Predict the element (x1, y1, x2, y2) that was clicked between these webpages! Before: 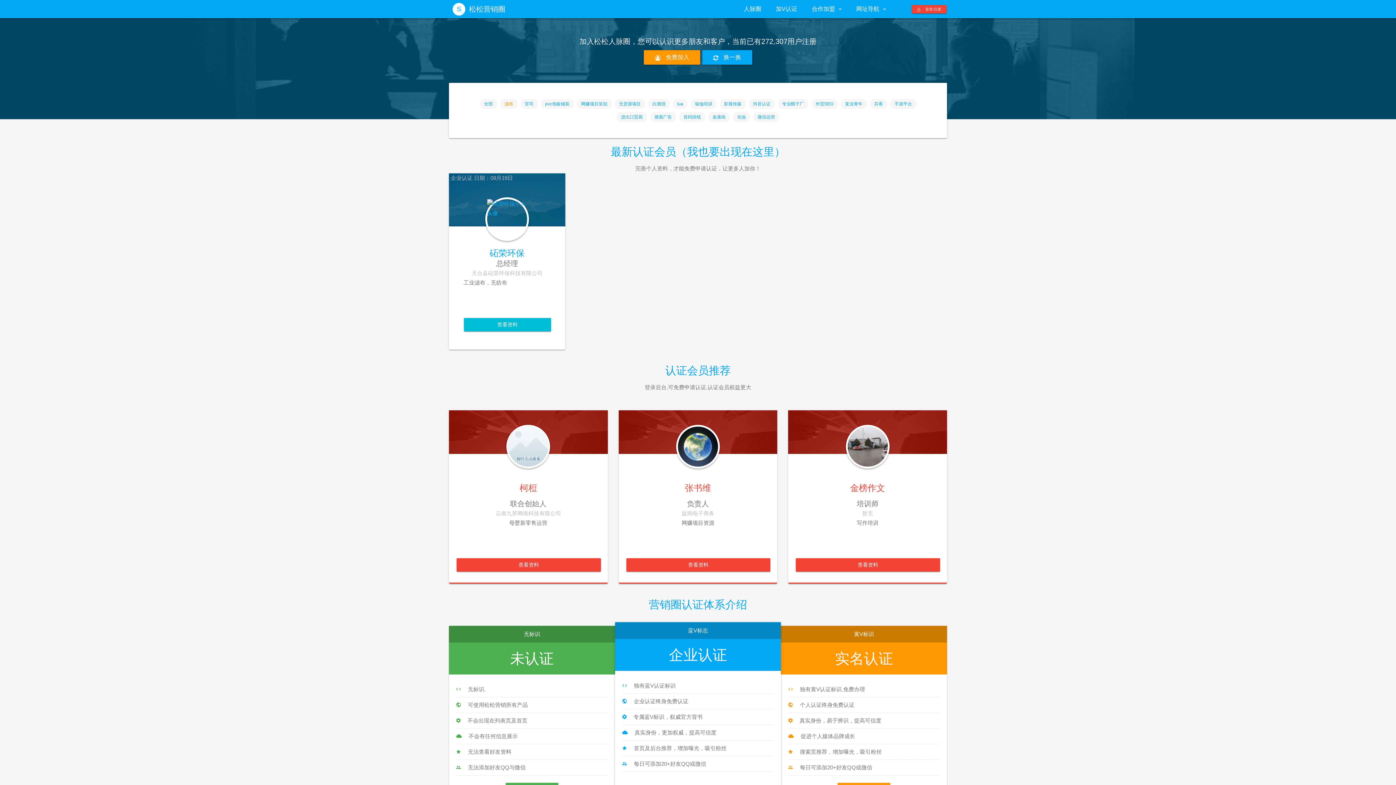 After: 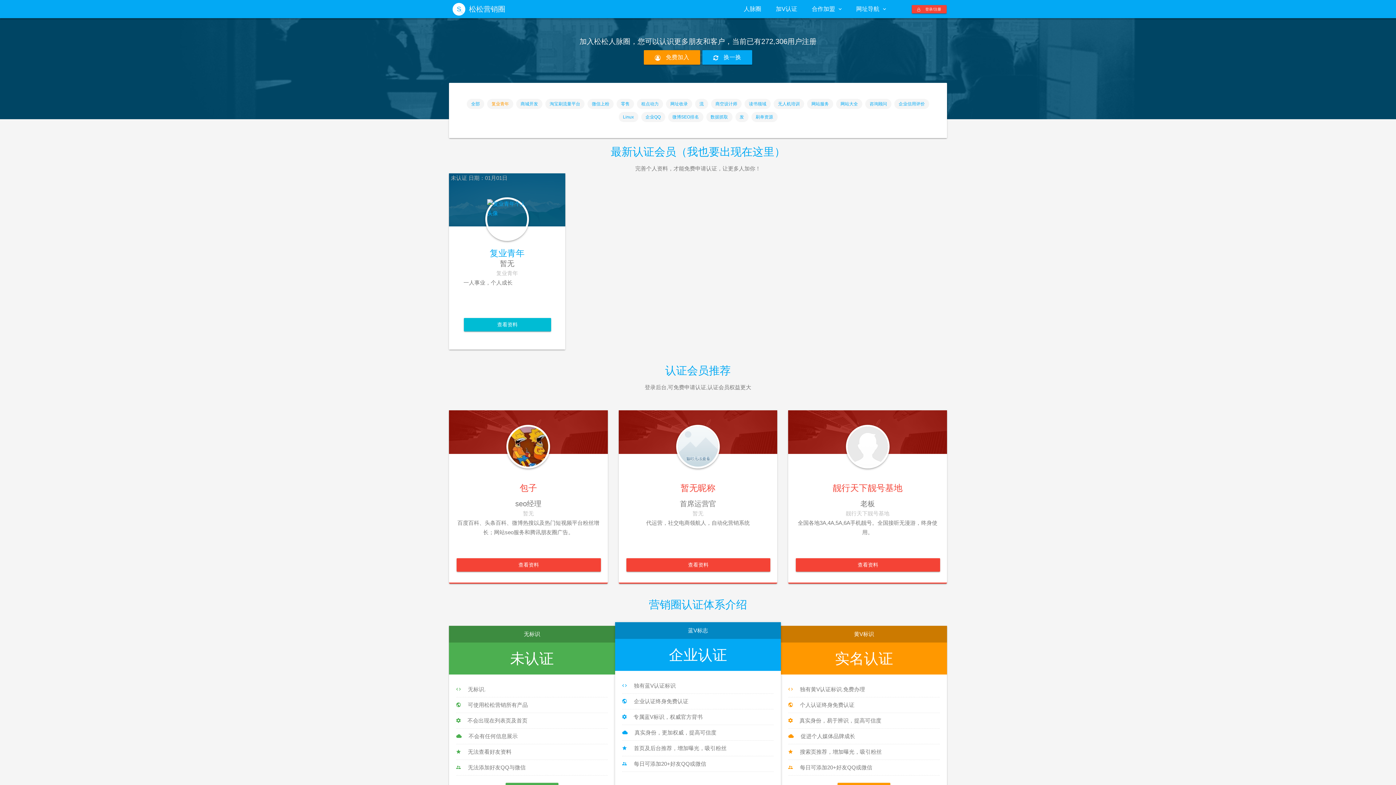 Action: bbox: (840, 100, 869, 106) label: 复业青年 